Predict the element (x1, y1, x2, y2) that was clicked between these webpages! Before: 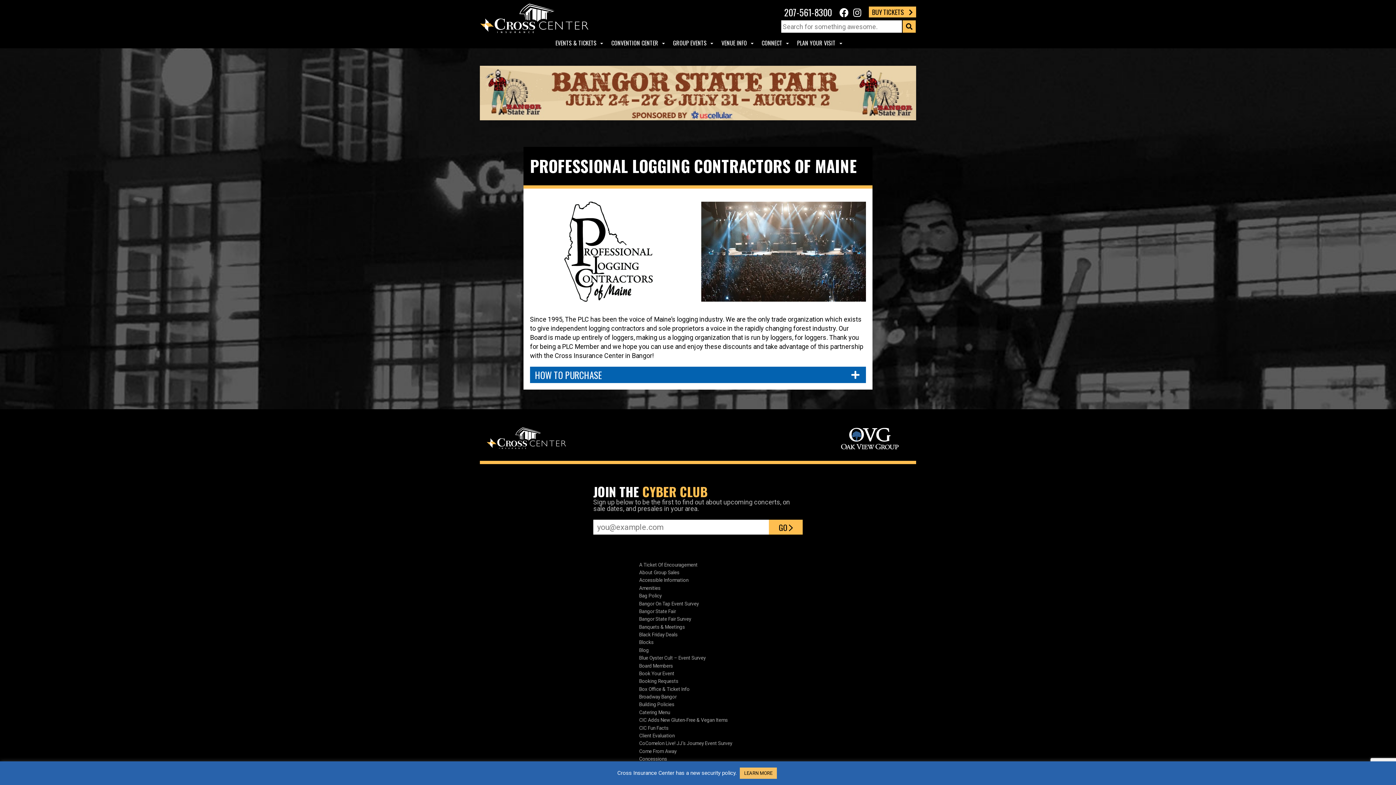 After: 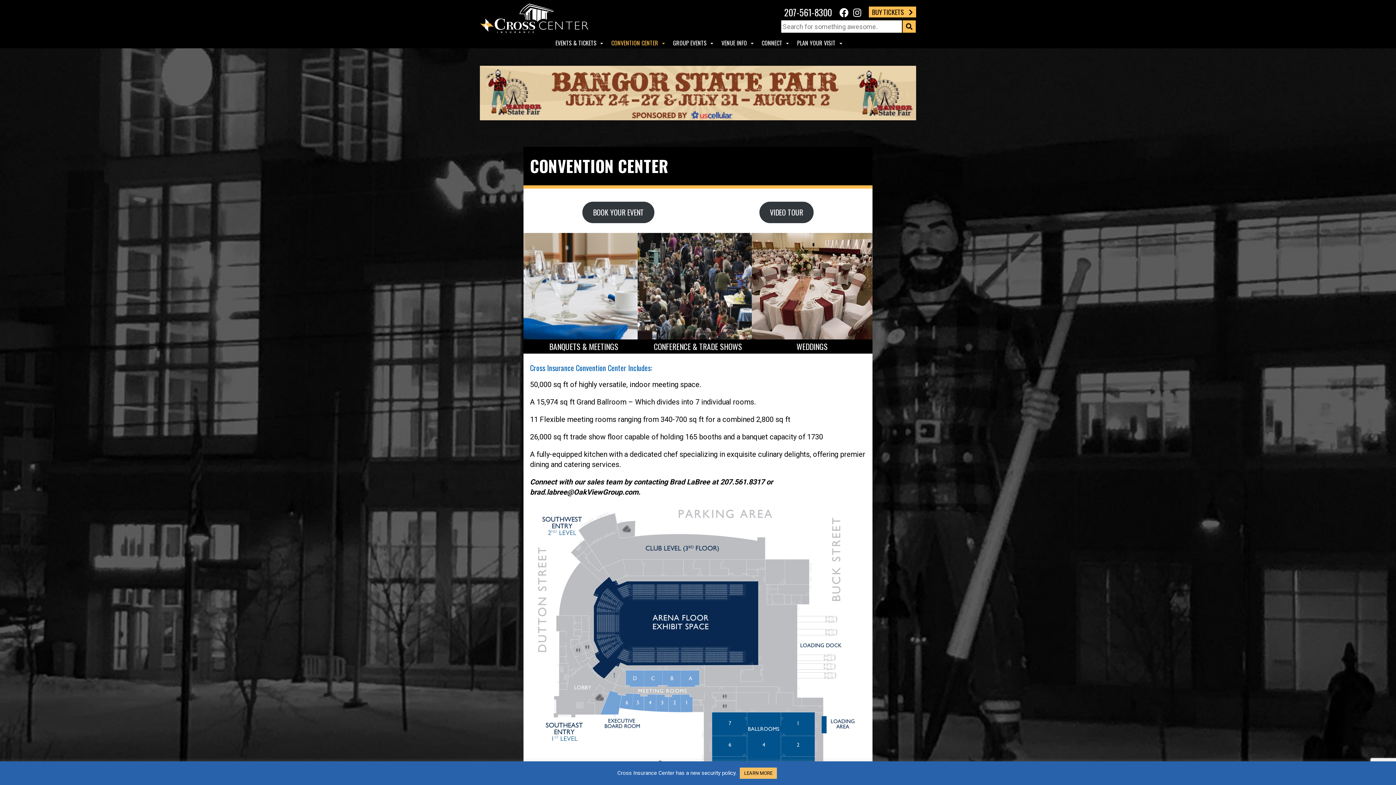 Action: bbox: (606, 37, 668, 48) label: CONVENTION CENTER